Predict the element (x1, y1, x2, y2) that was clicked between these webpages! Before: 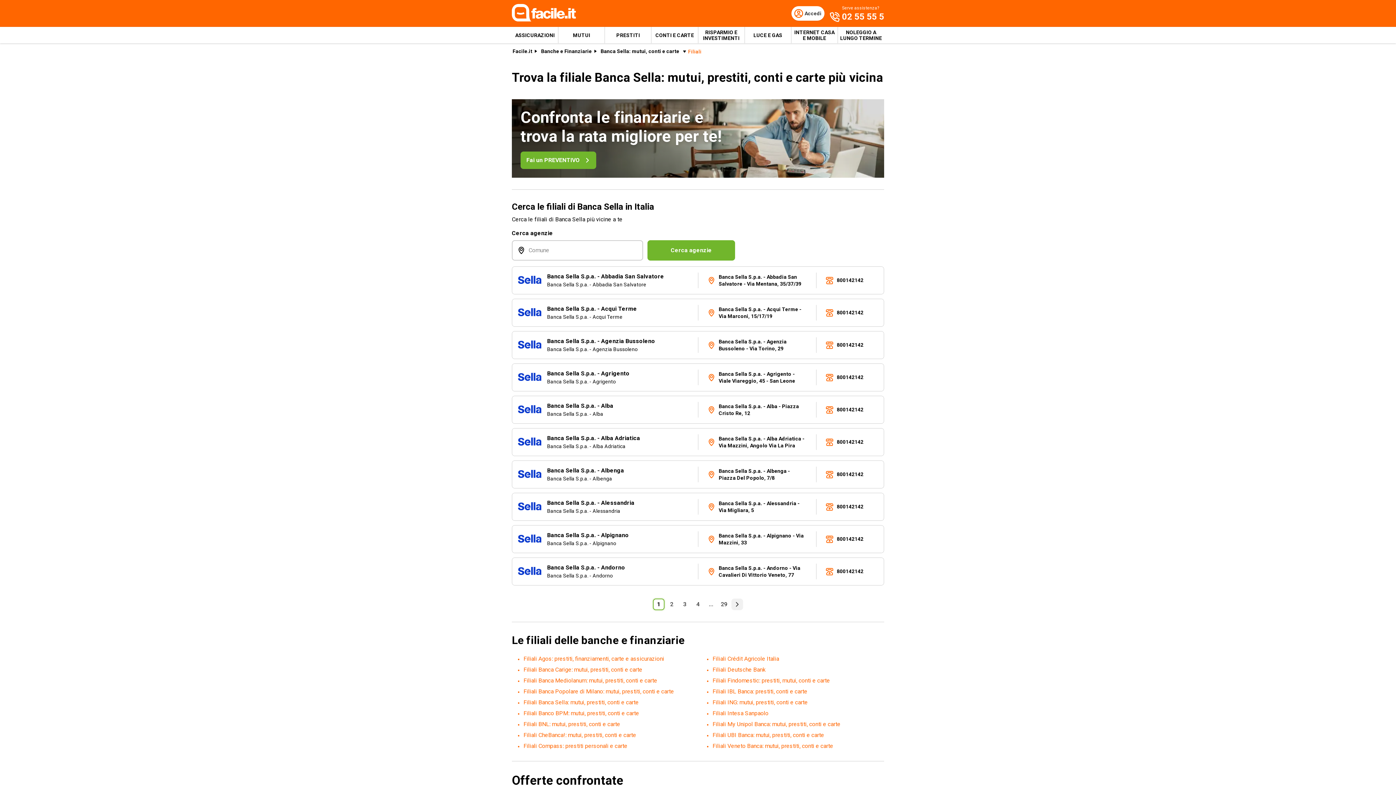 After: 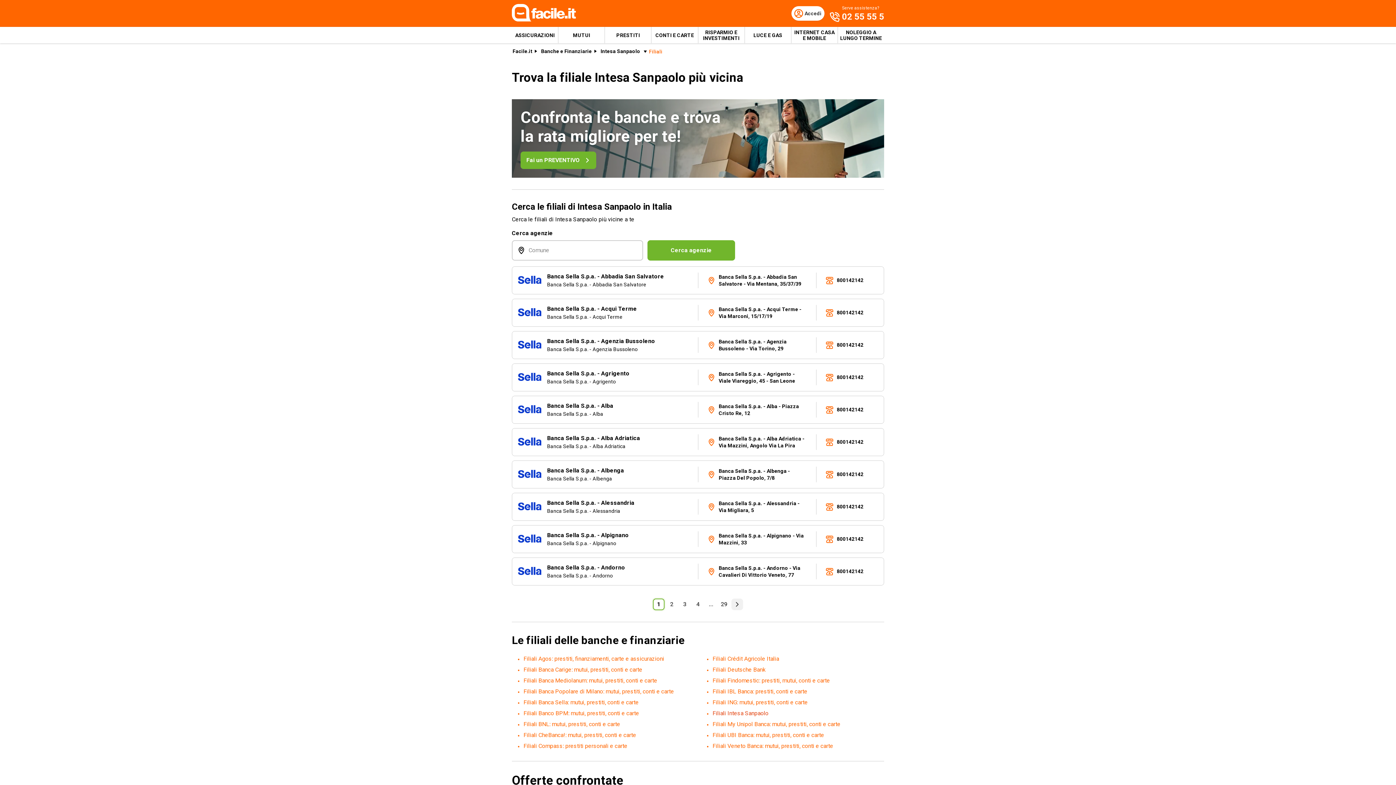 Action: label: Filiali Intesa Sanpaolo bbox: (712, 710, 768, 717)